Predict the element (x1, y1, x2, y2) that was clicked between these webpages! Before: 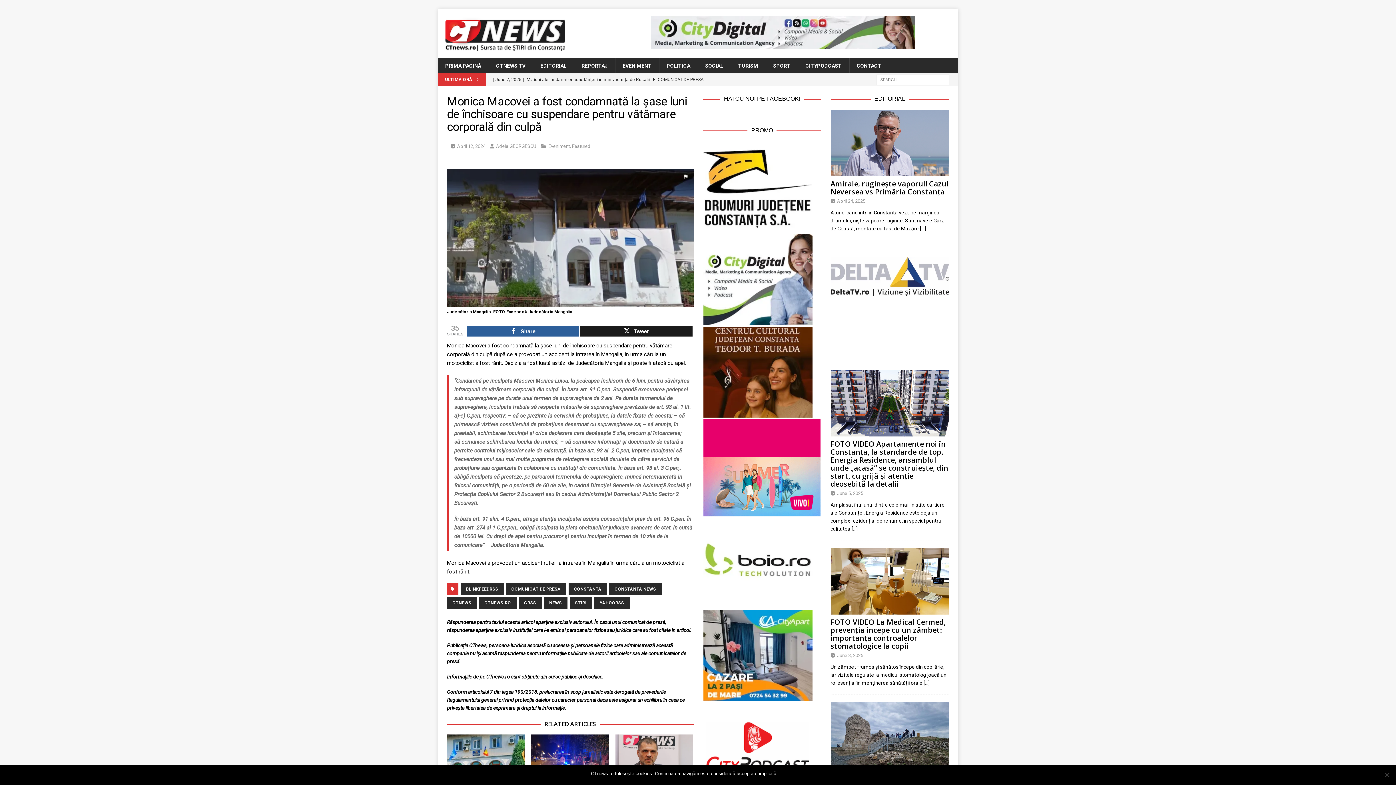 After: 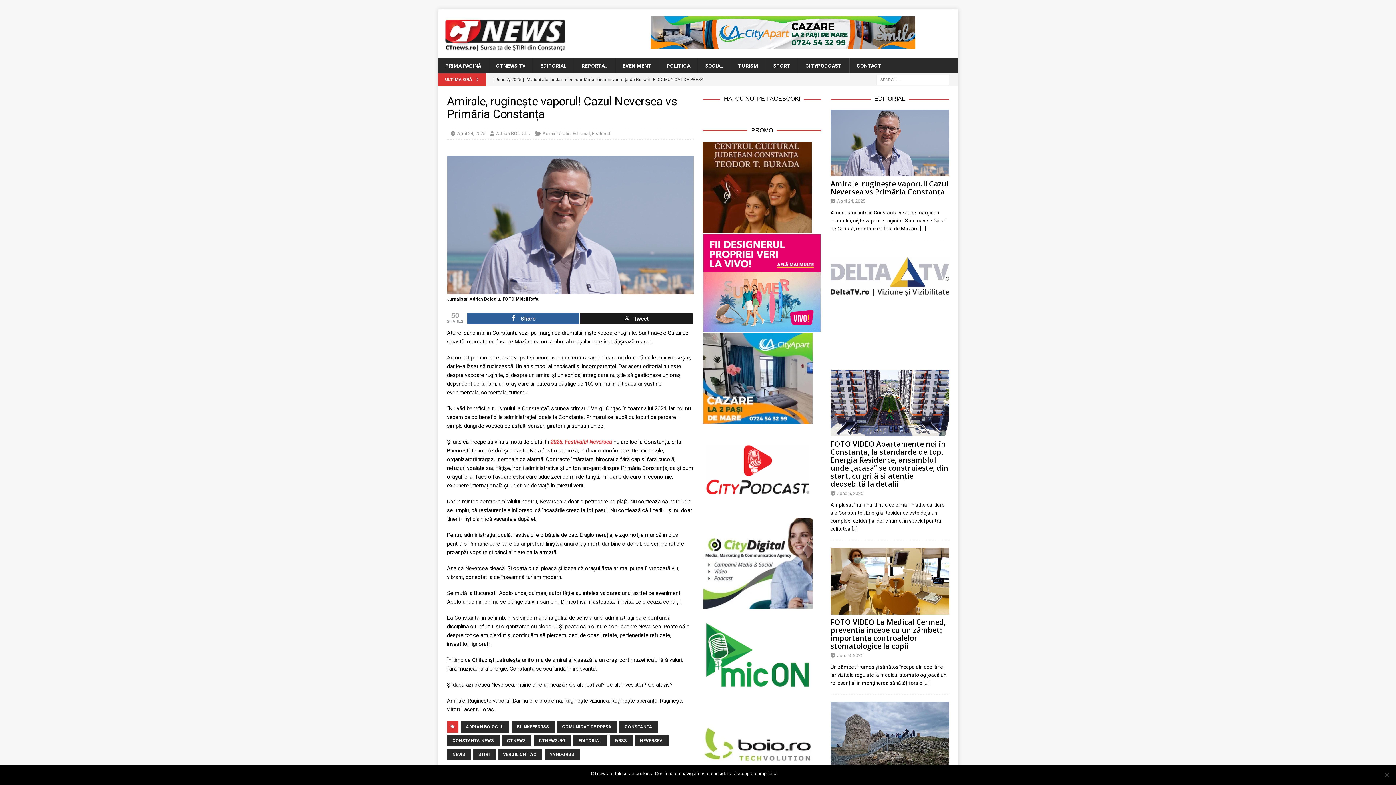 Action: label: […] bbox: (920, 225, 926, 231)